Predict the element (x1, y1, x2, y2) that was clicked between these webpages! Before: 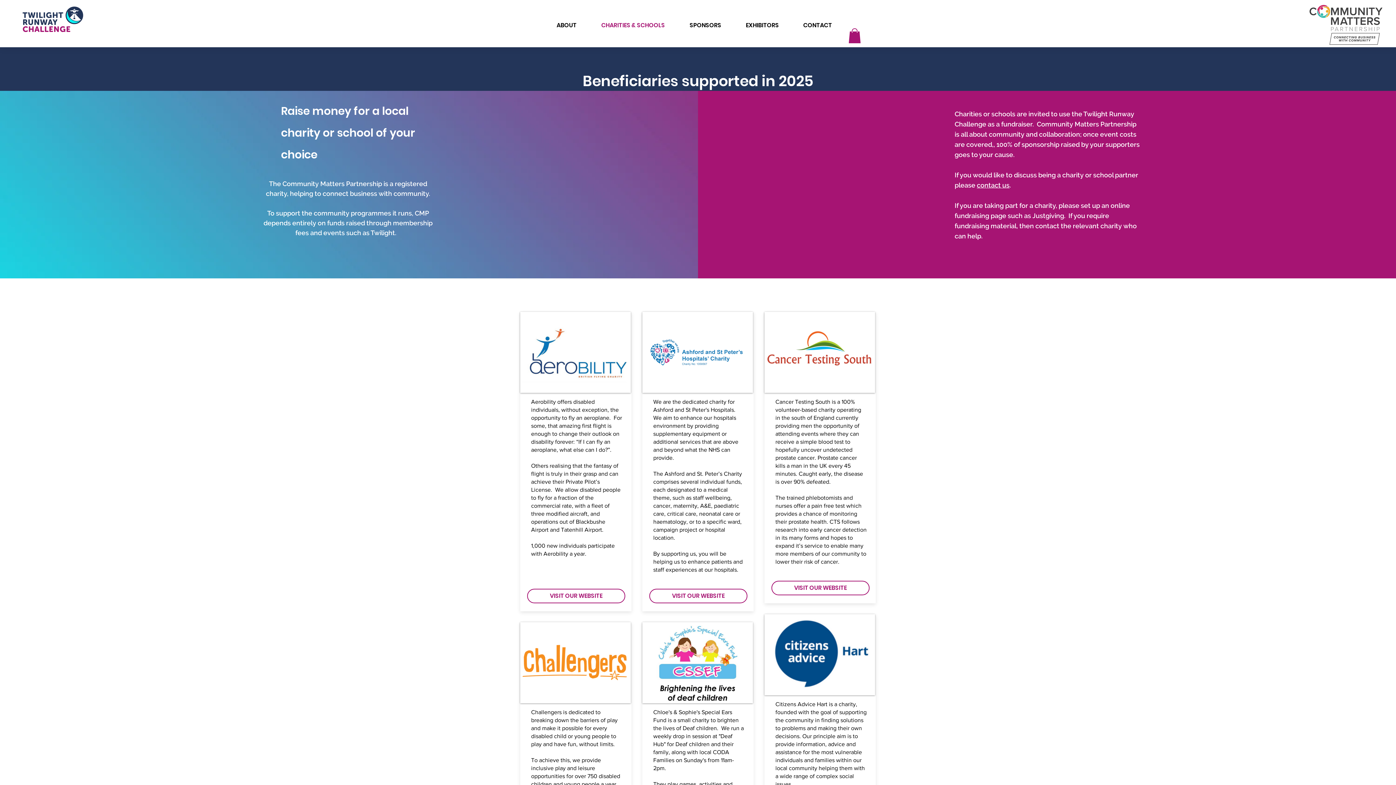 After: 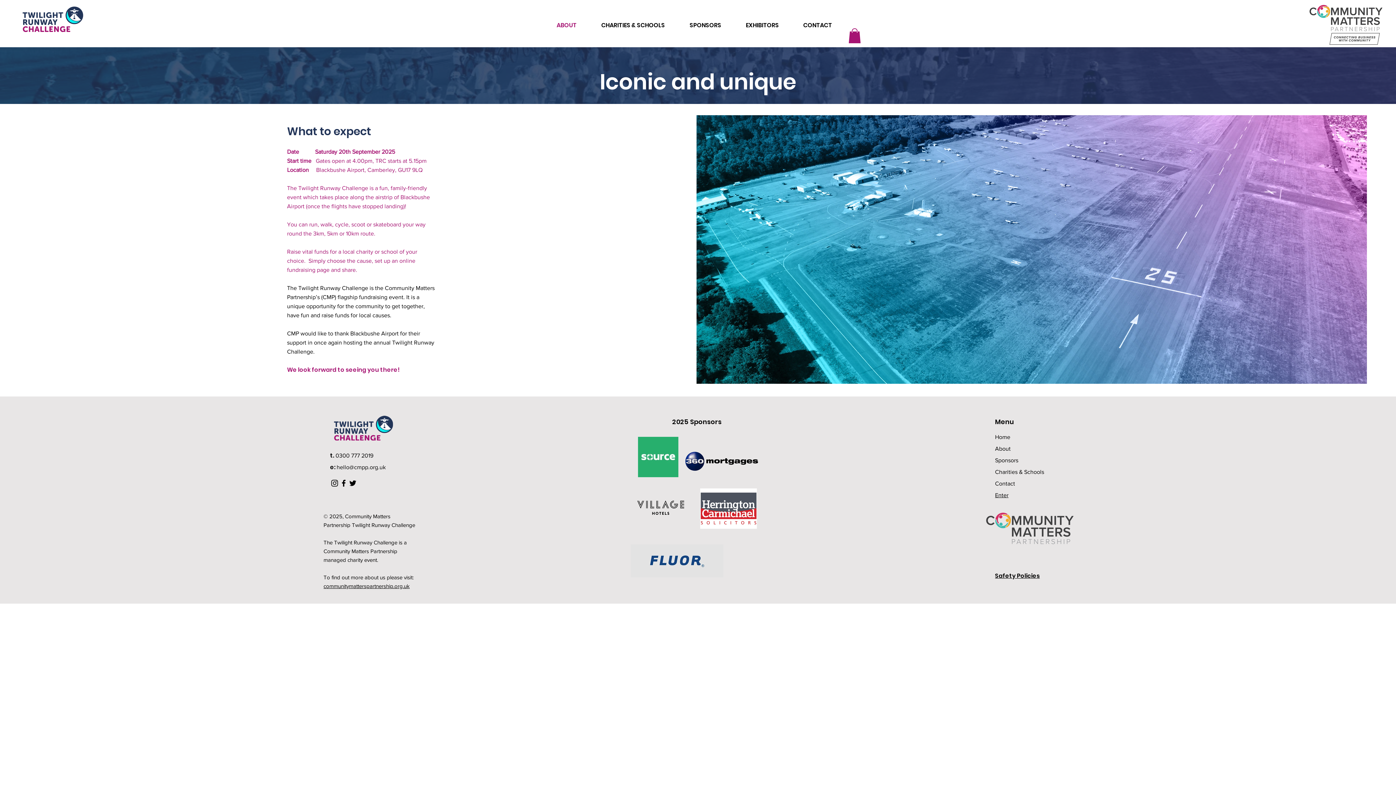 Action: label: ABOUT bbox: (544, 16, 589, 34)